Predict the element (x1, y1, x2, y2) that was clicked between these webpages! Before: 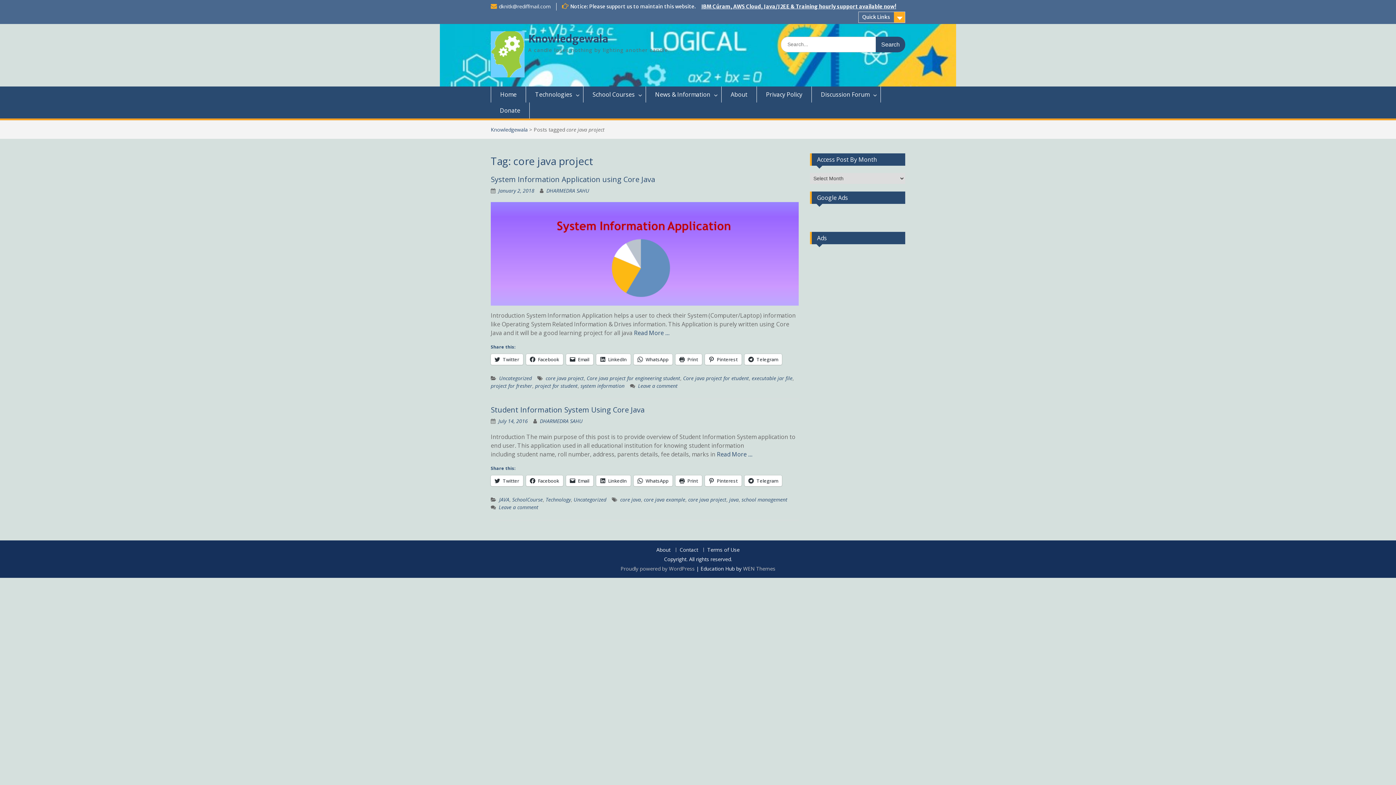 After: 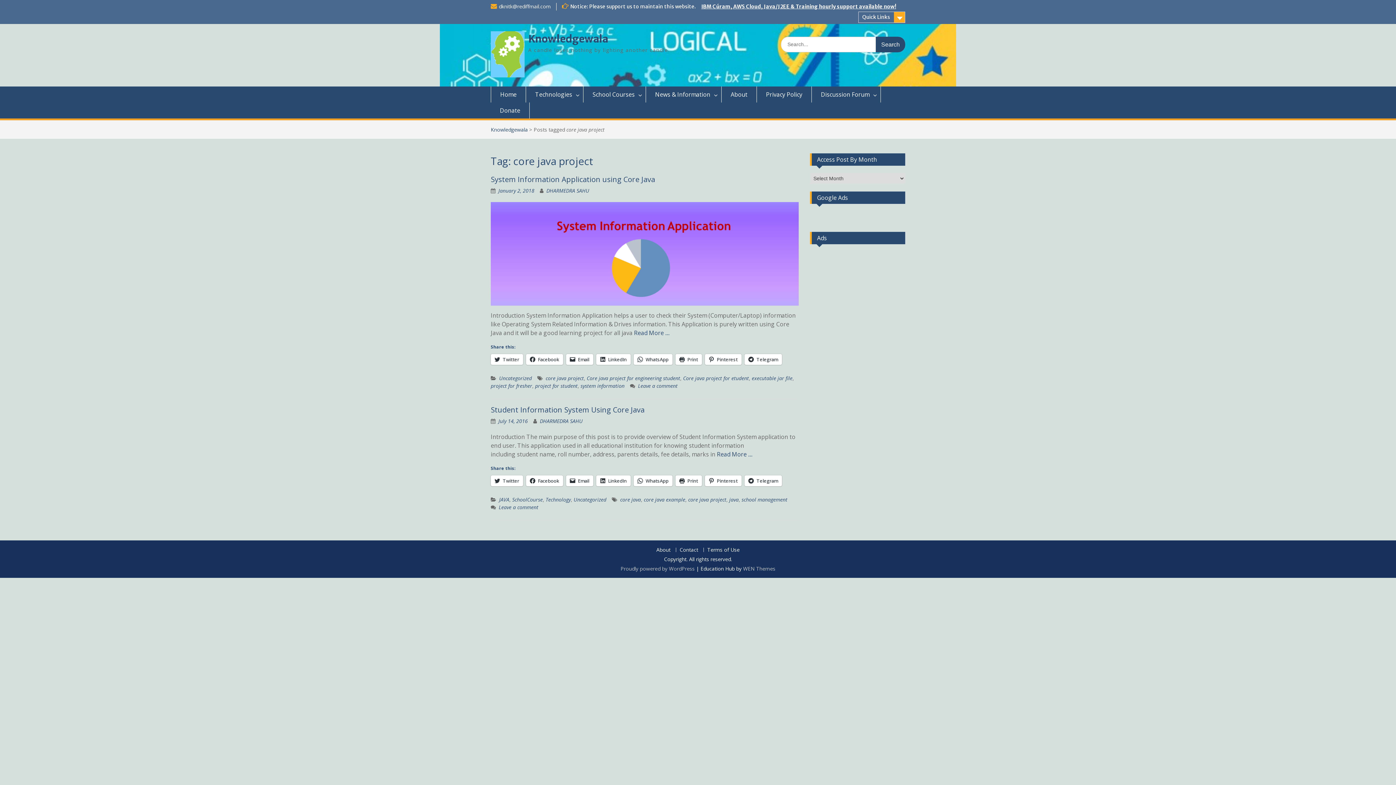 Action: label: core java project bbox: (688, 496, 726, 503)